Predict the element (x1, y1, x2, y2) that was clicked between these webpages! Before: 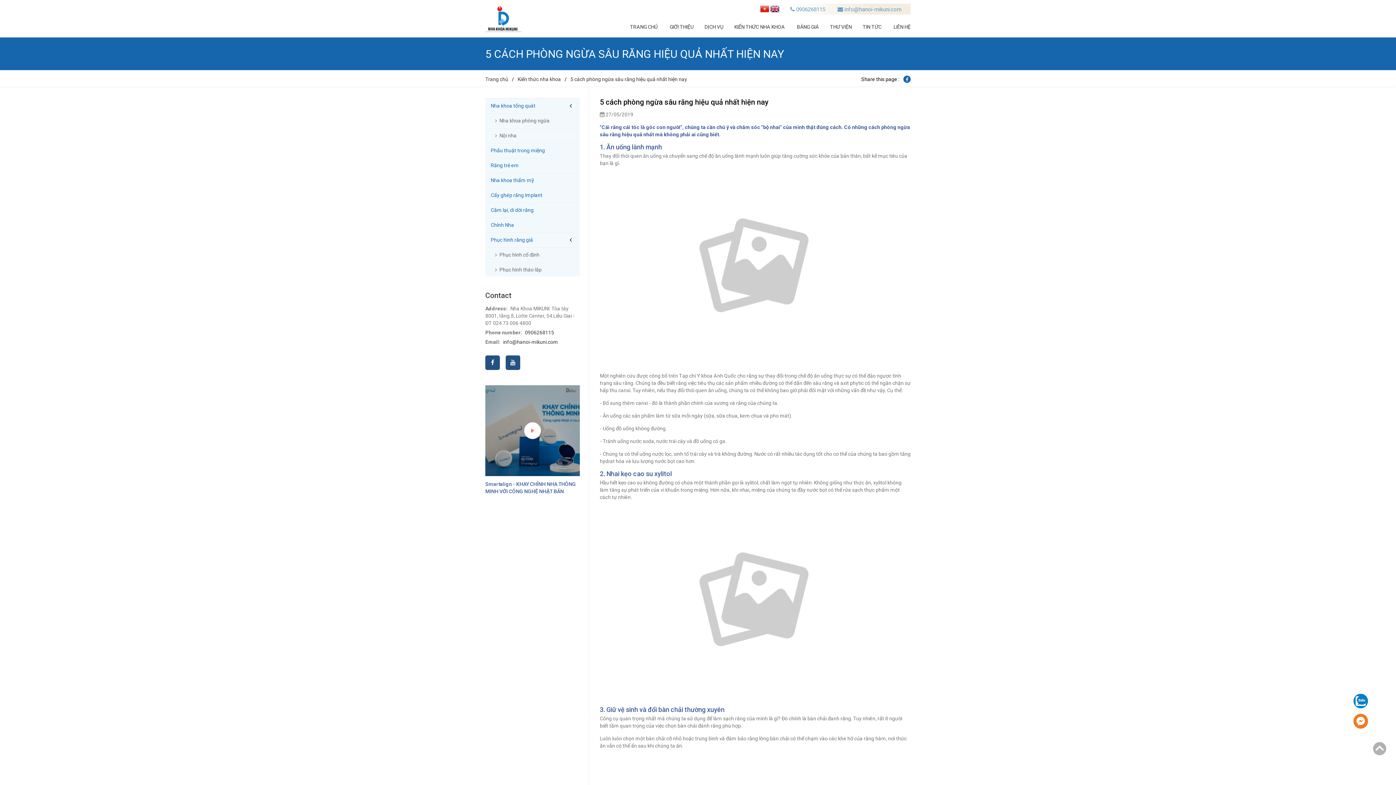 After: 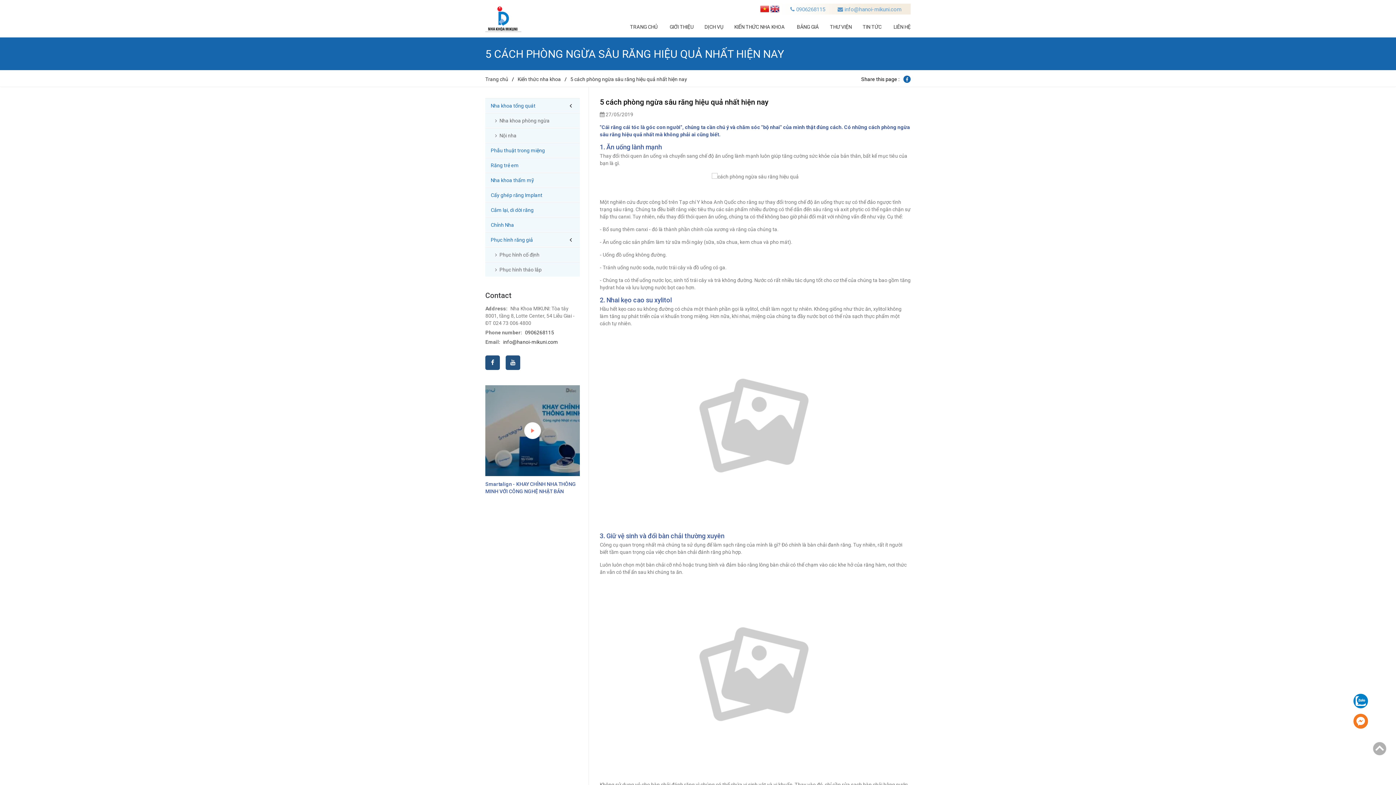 Action: bbox: (570, 75, 689, 82) label: 5 cách phòng ngừa sâu răng hiệu quả nhất hiện nay